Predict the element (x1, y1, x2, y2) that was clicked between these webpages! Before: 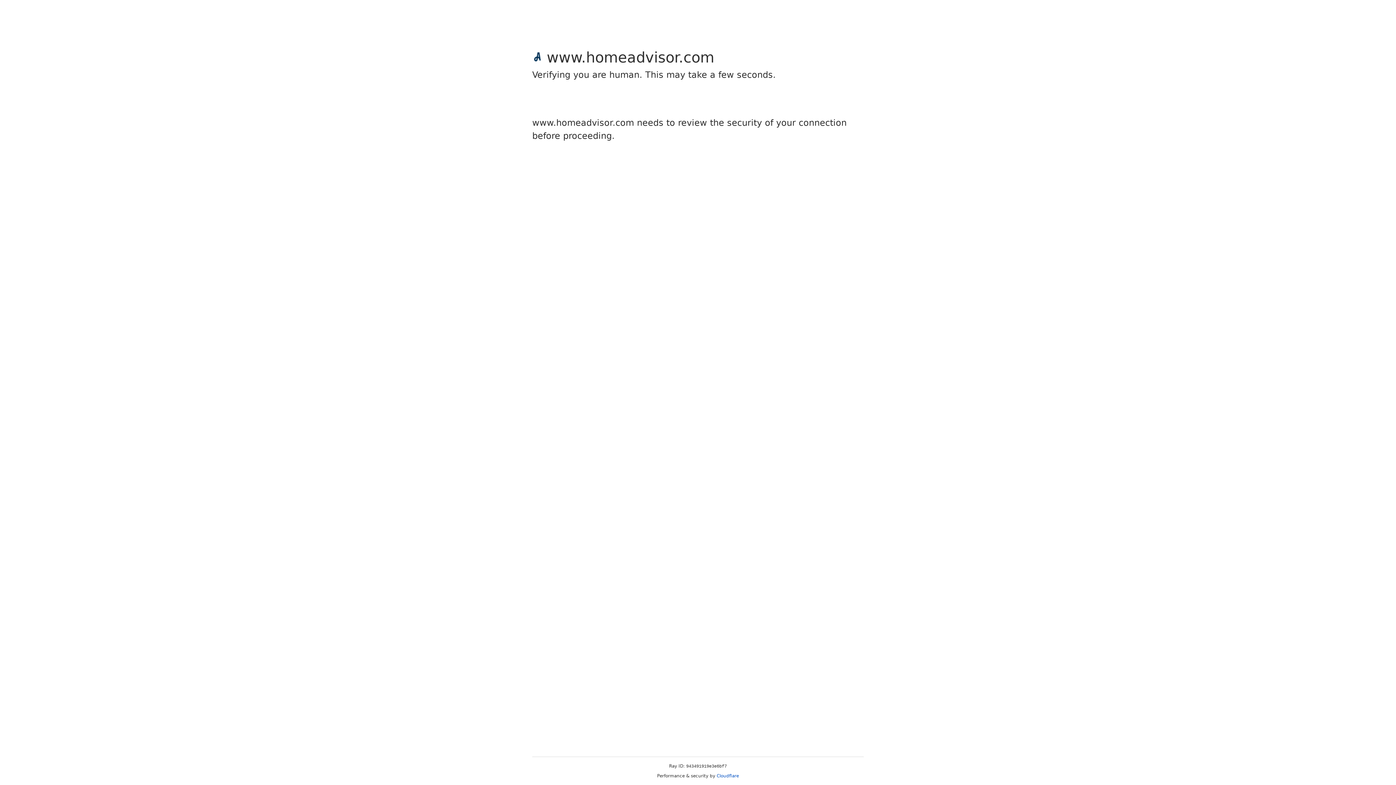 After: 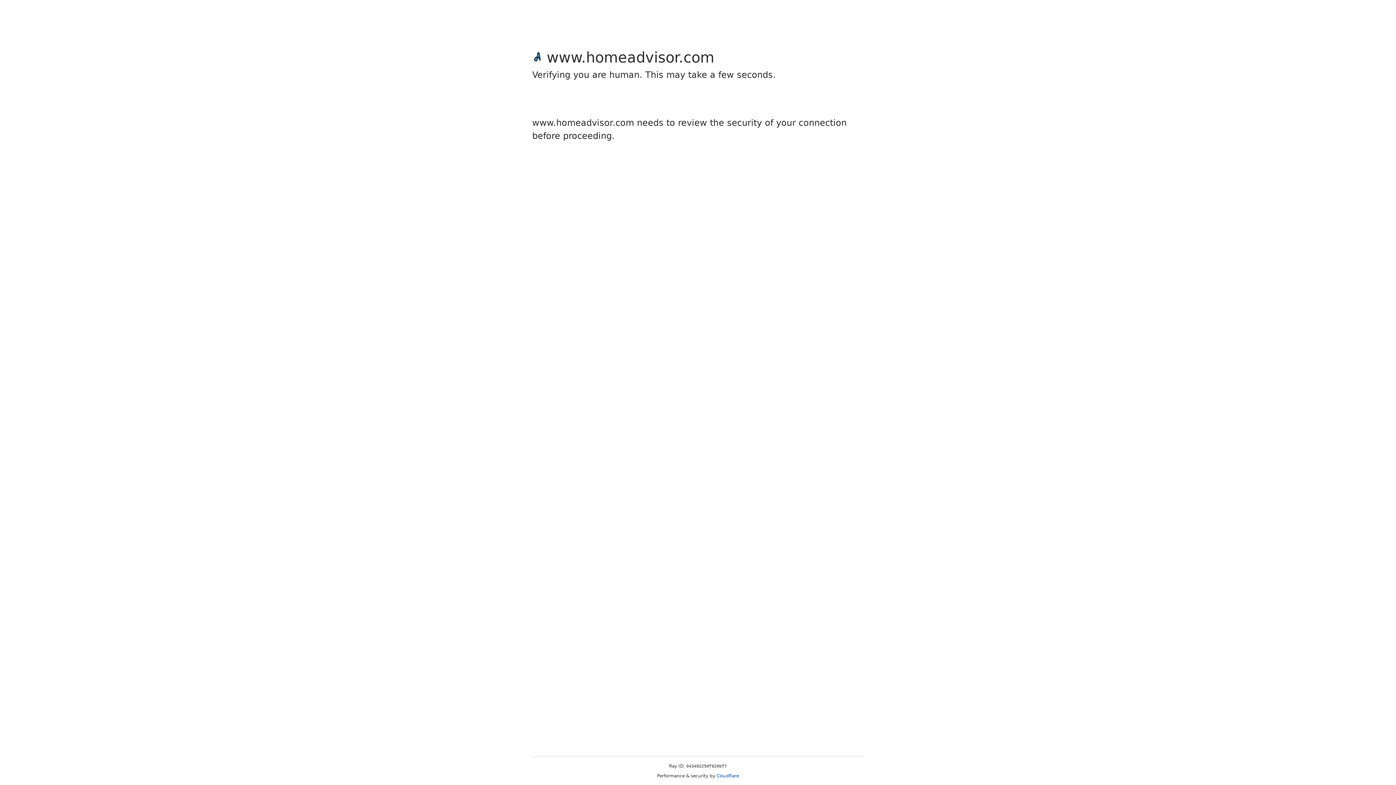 Action: bbox: (716, 773, 739, 778) label: Cloudflare